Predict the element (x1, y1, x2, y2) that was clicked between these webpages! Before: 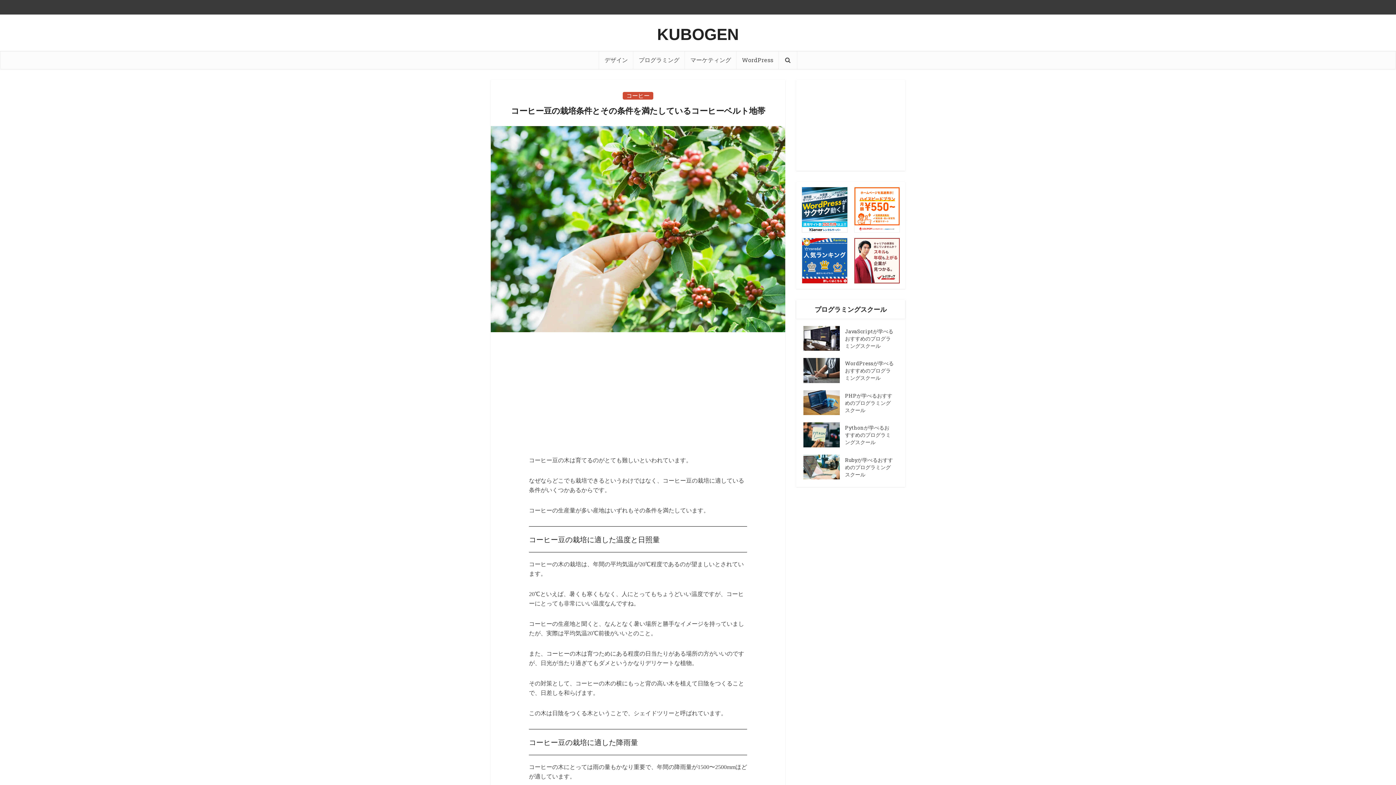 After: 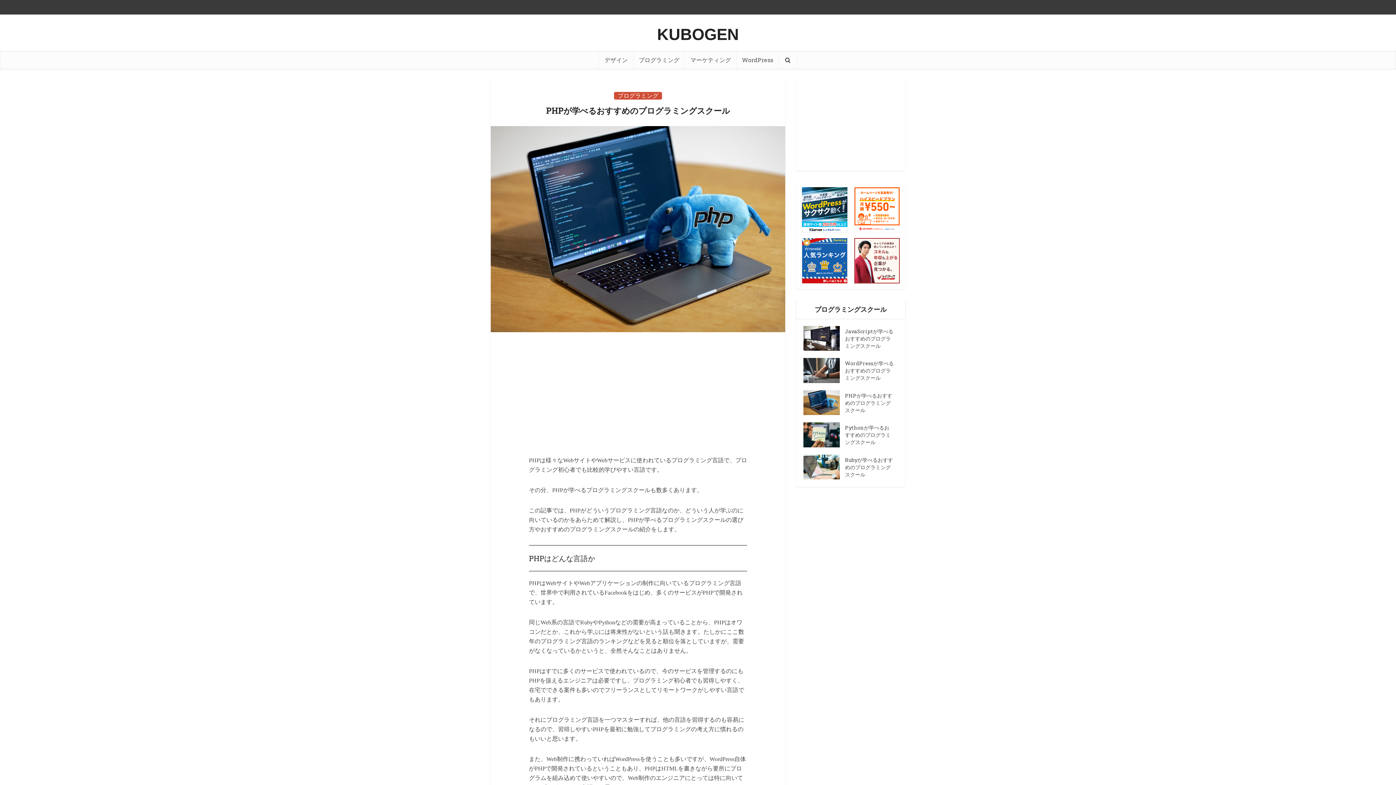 Action: bbox: (845, 390, 898, 414) label: PHPが学べるおすすめのプログラミングスクール